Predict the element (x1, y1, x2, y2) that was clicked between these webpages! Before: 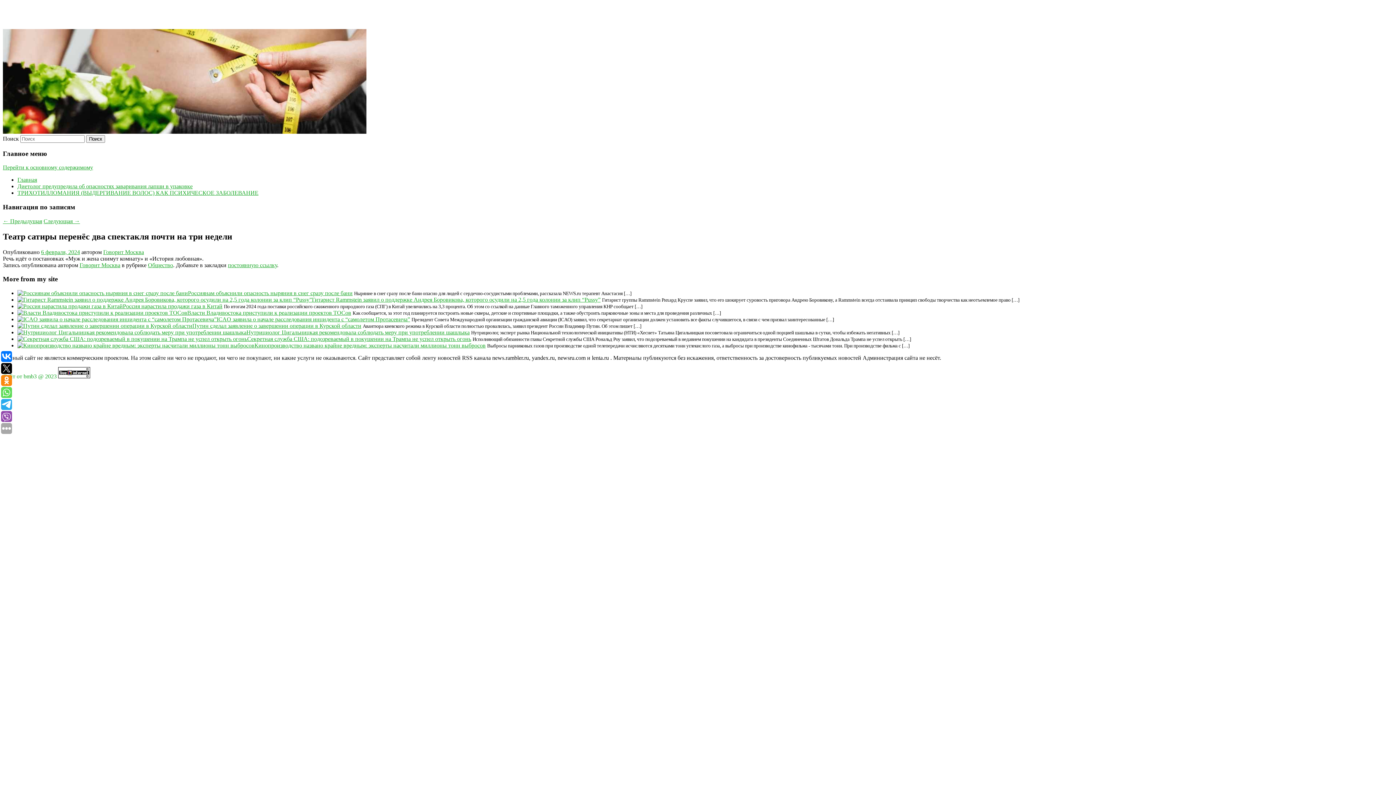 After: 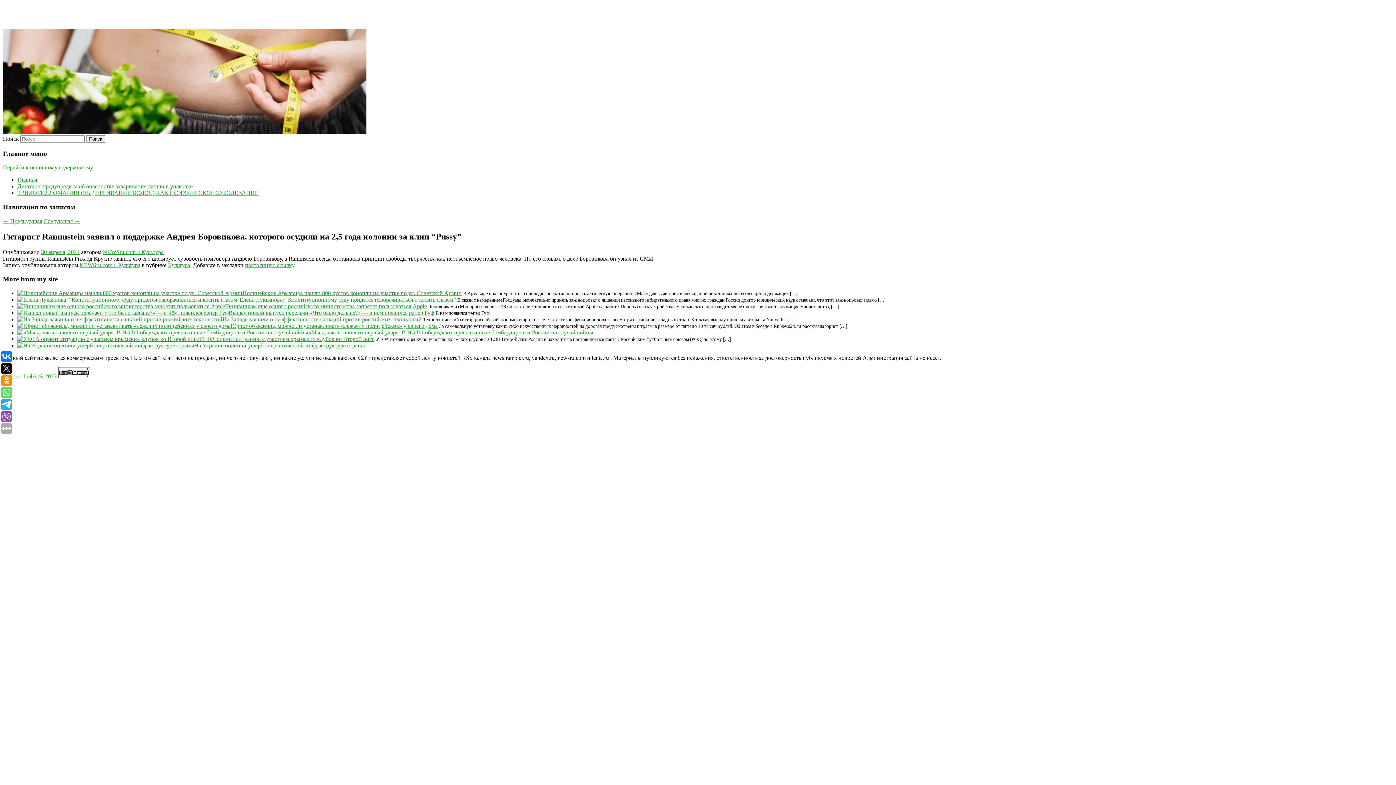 Action: bbox: (17, 296, 312, 302)